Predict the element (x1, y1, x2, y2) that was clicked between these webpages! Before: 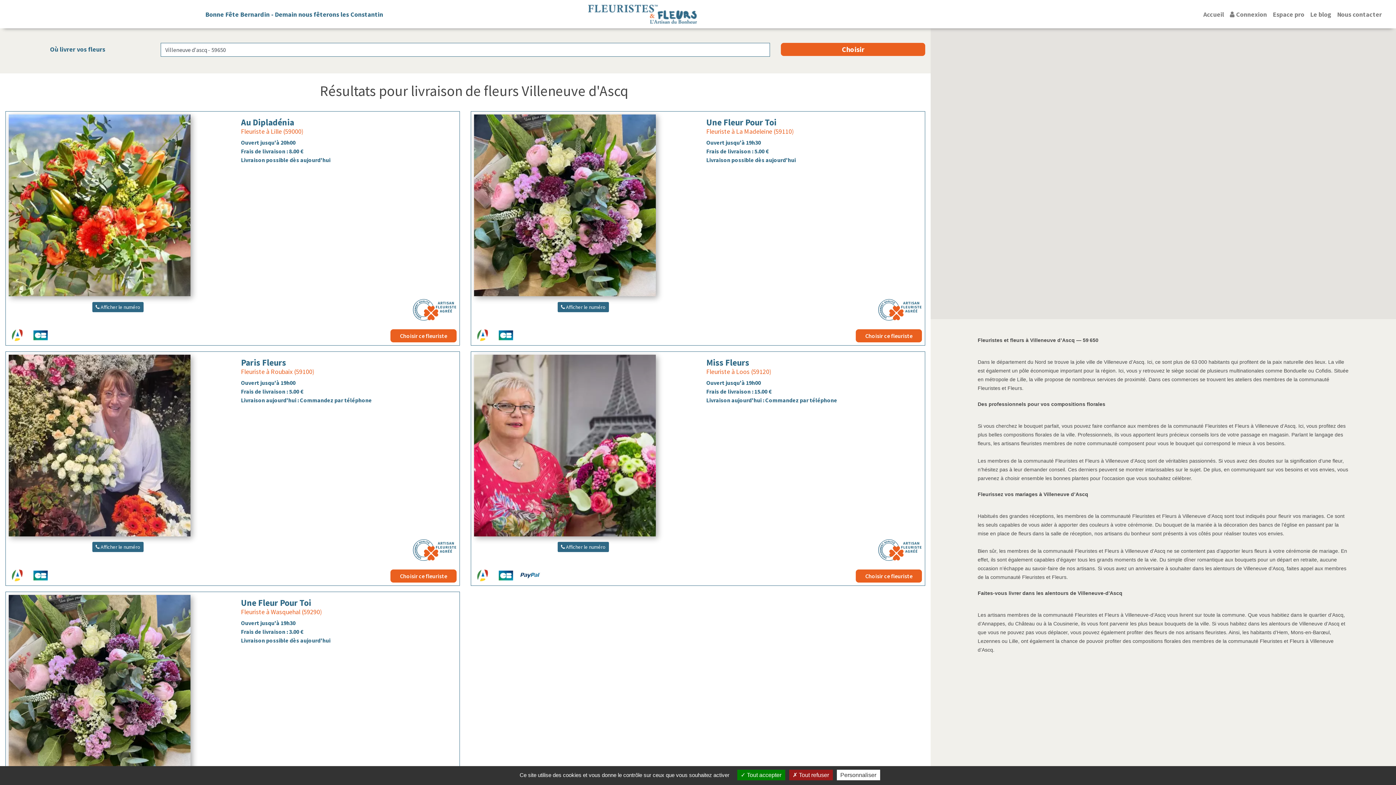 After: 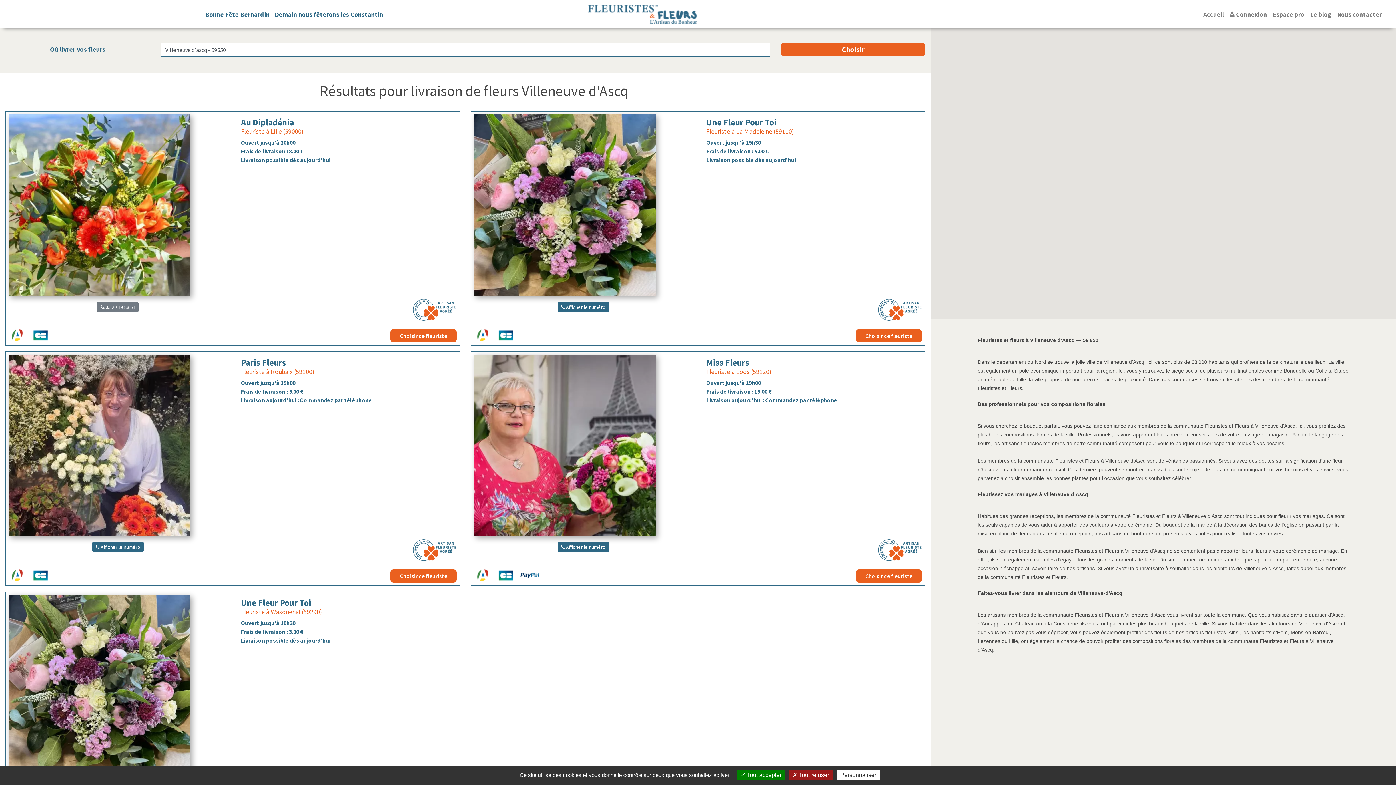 Action: bbox: (92, 302, 143, 312) label:  Afficher le numéro